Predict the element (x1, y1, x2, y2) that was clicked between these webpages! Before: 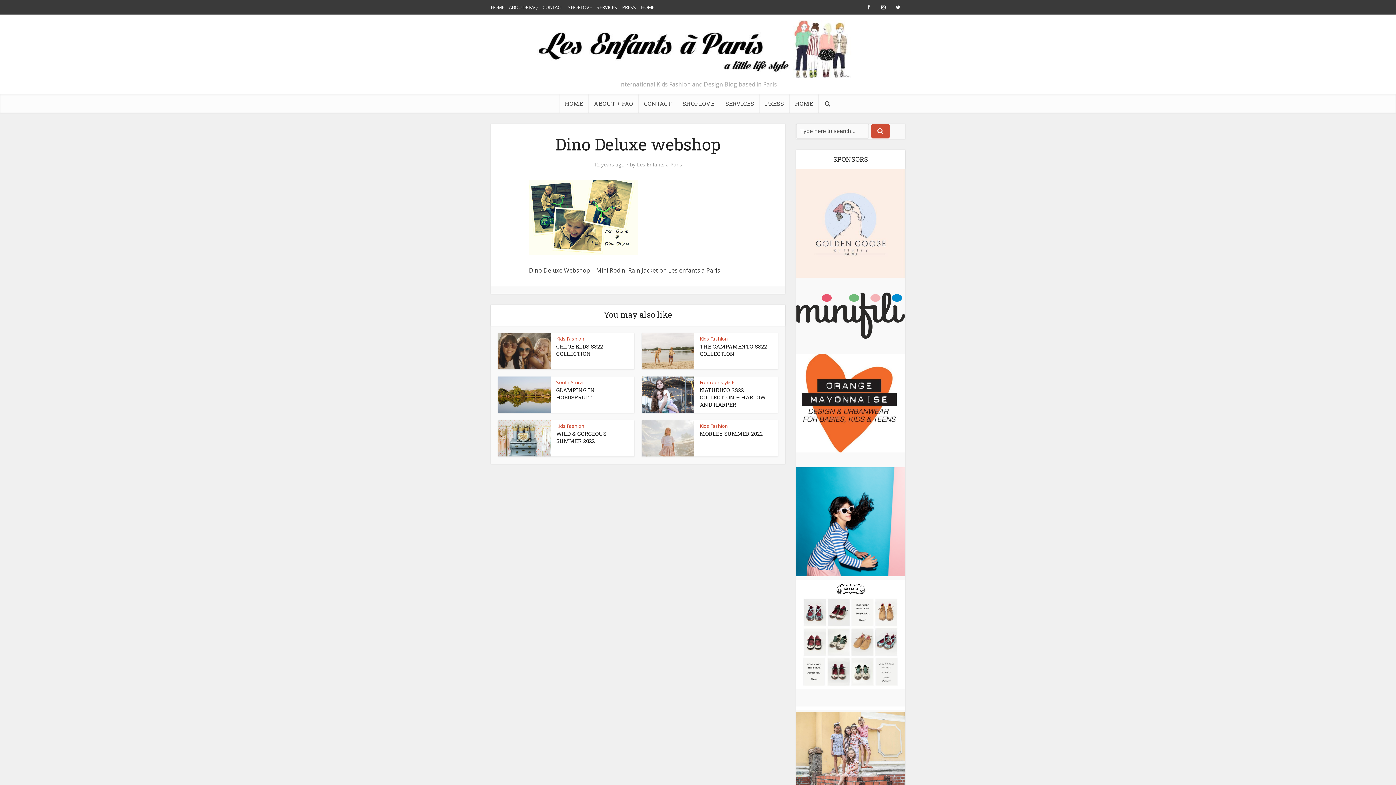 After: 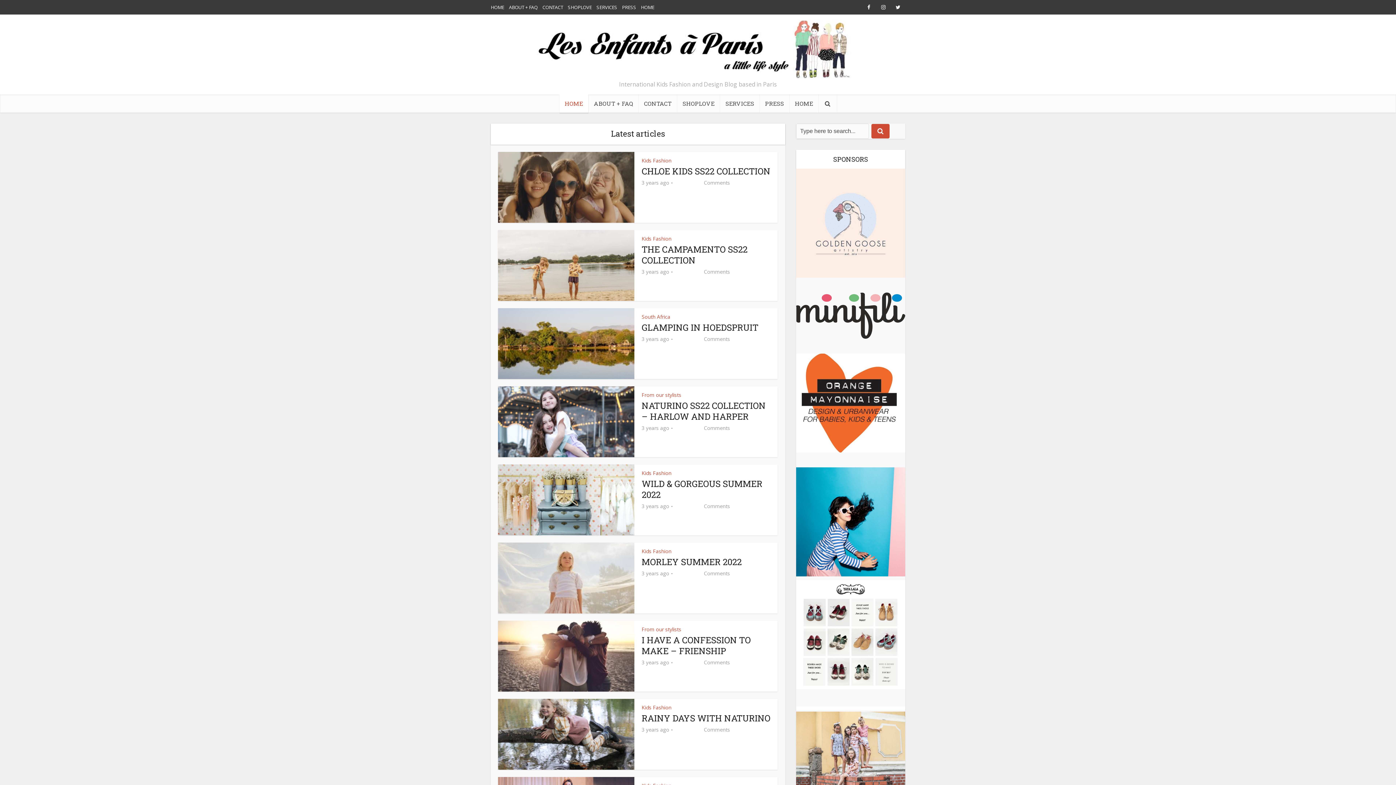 Action: label: HOME bbox: (490, 4, 504, 10)